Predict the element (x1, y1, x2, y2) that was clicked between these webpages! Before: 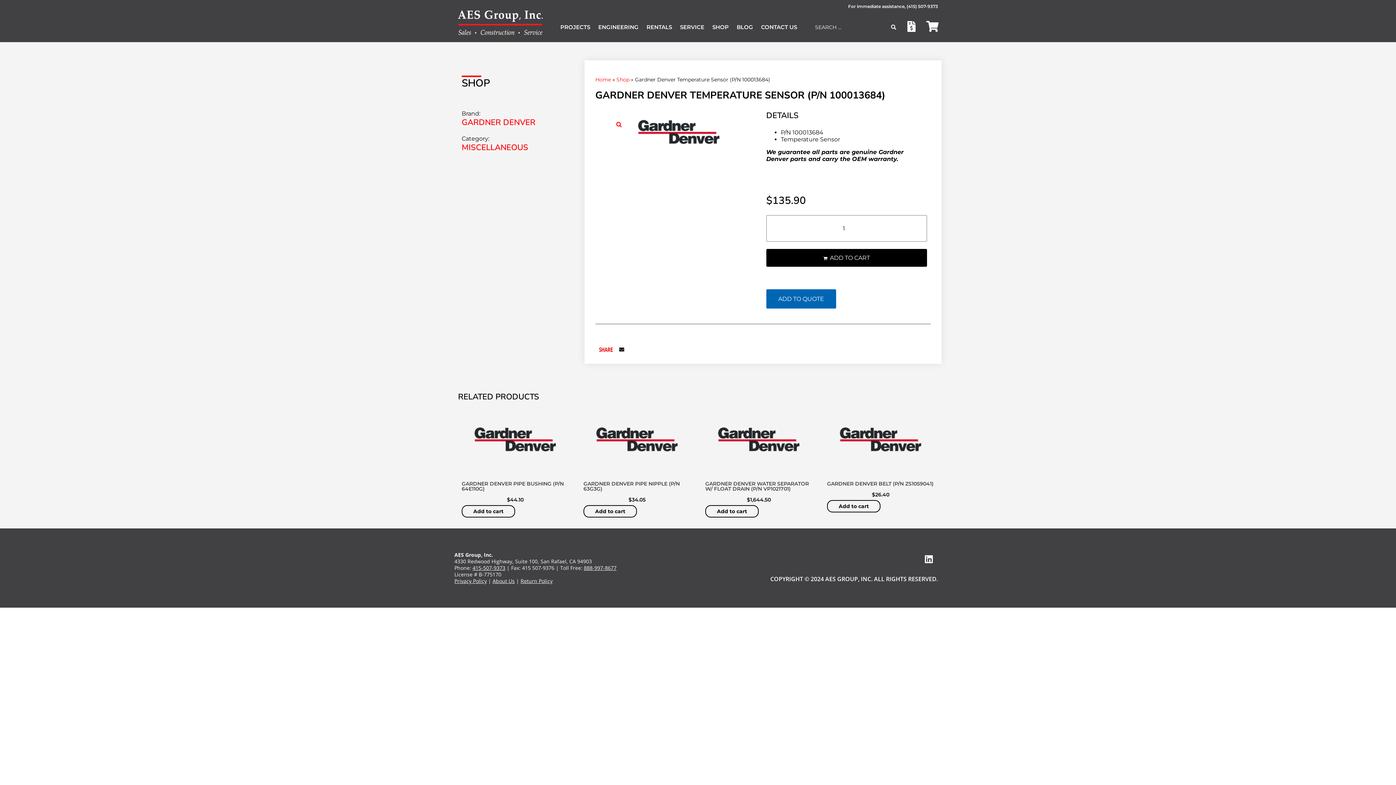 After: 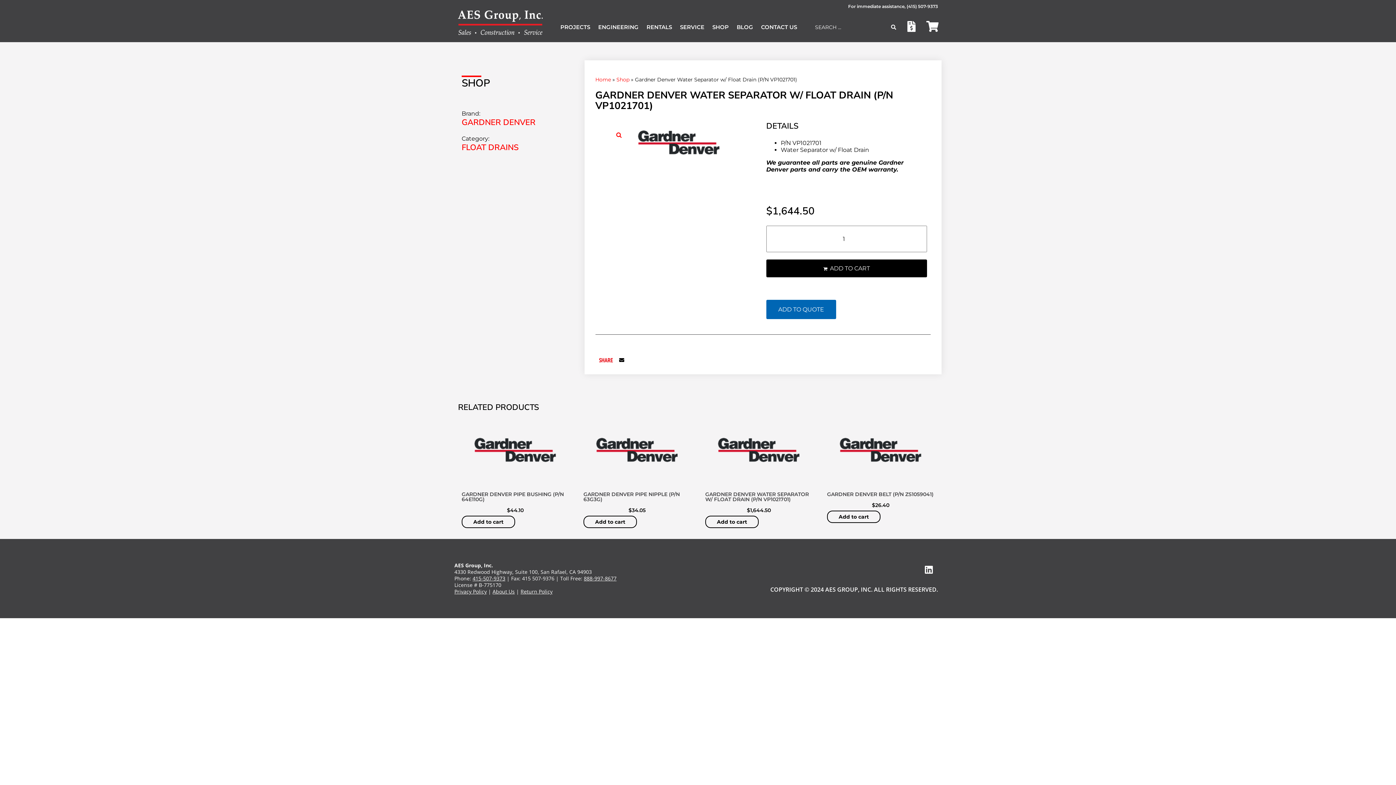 Action: bbox: (705, 480, 809, 492) label: GARDNER DENVER WATER SEPARATOR W/ FLOAT DRAIN (P/N VP1021701)